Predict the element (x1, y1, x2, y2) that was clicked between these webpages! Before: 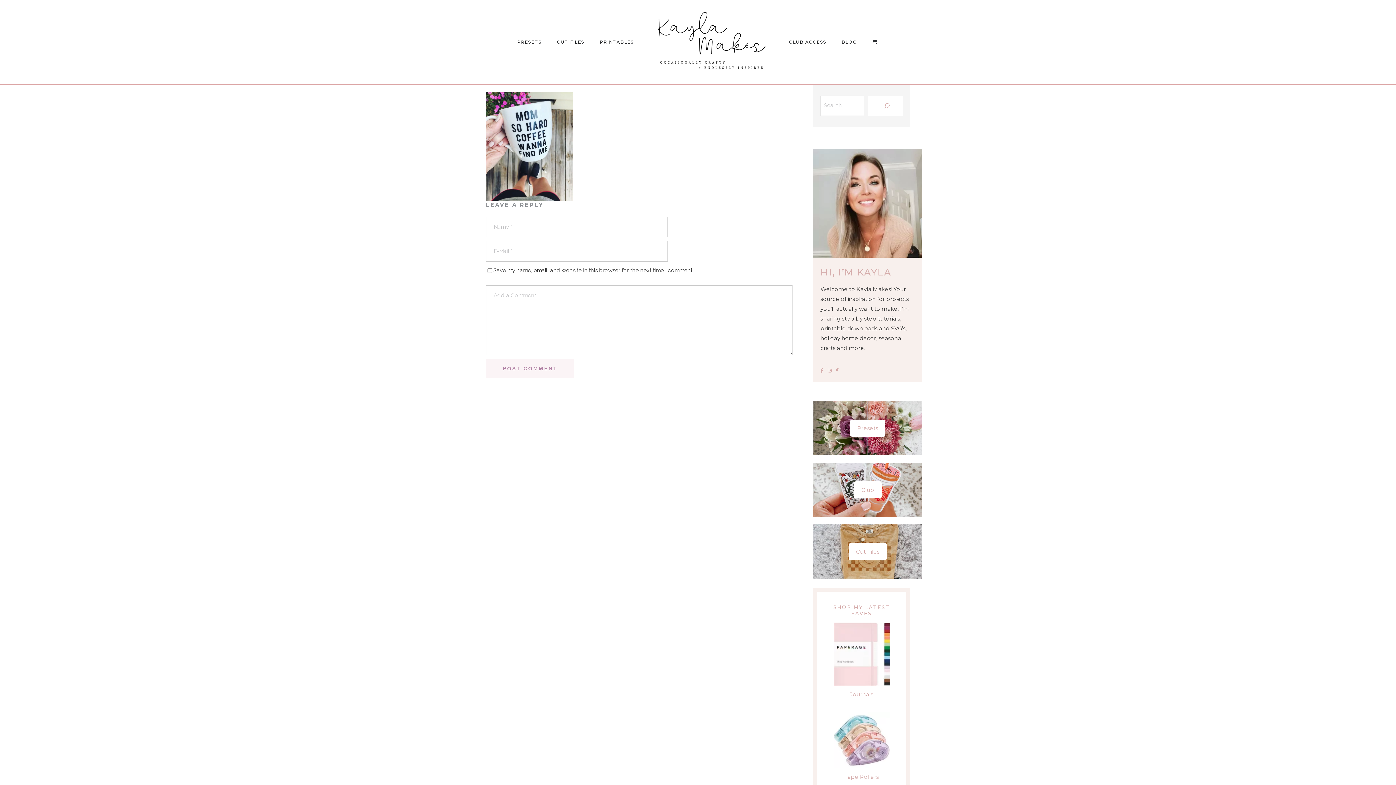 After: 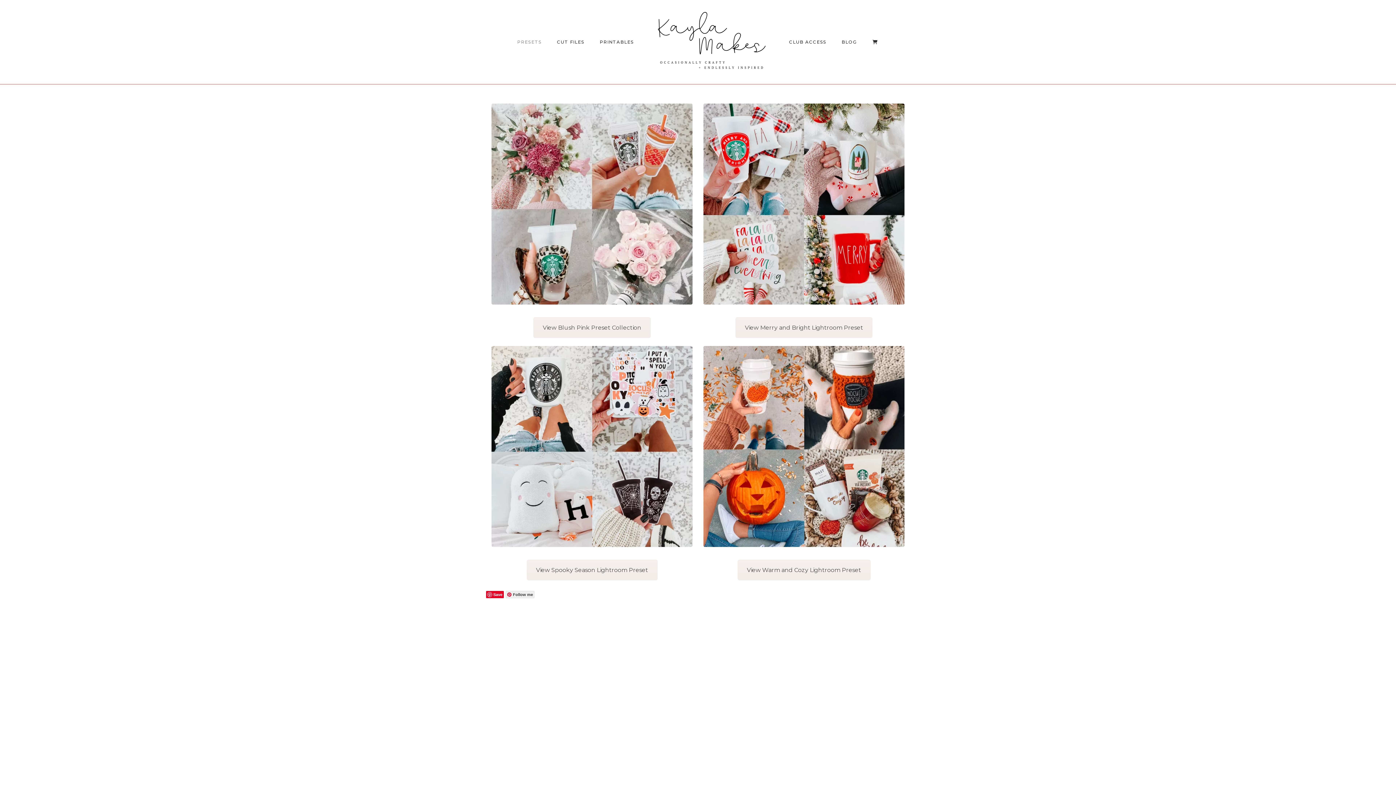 Action: label: PRESETS bbox: (510, 29, 549, 54)